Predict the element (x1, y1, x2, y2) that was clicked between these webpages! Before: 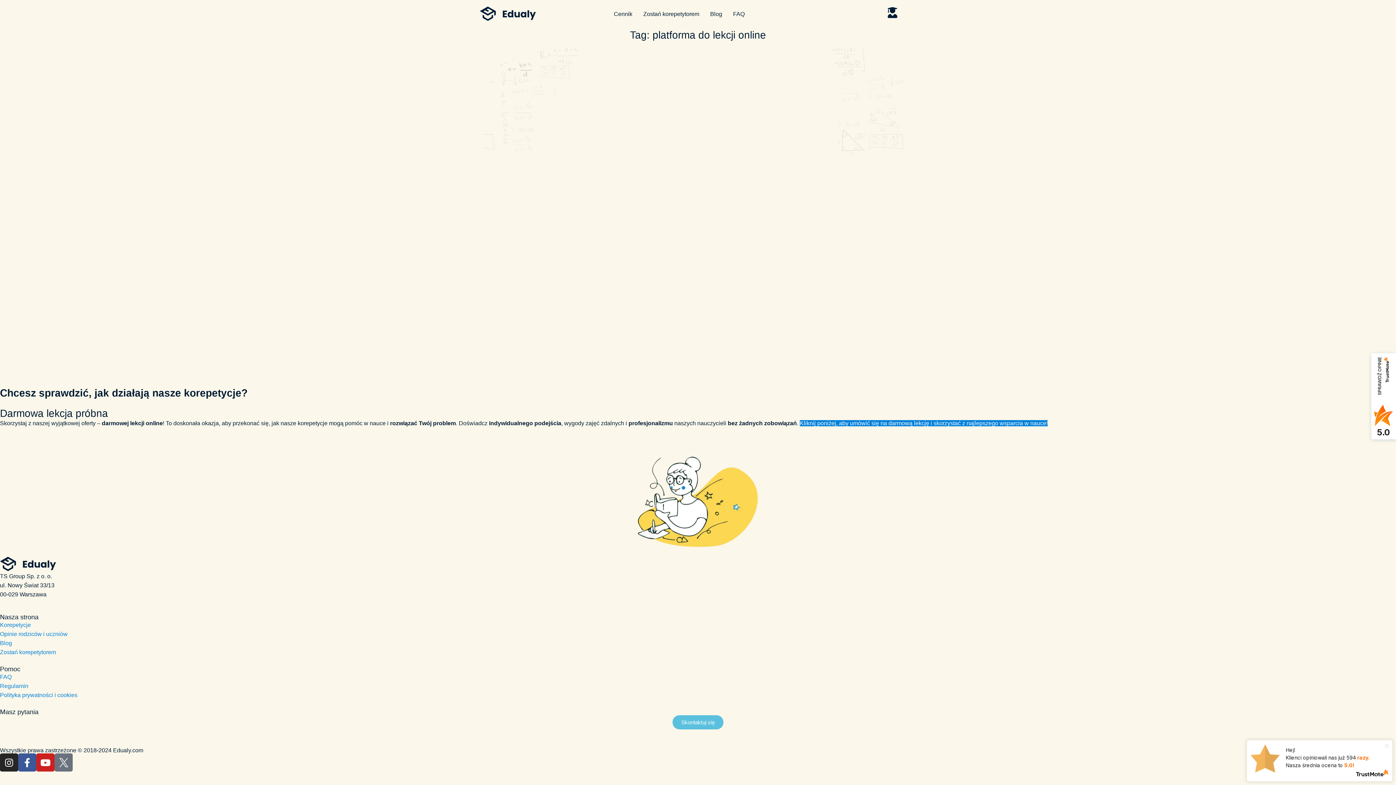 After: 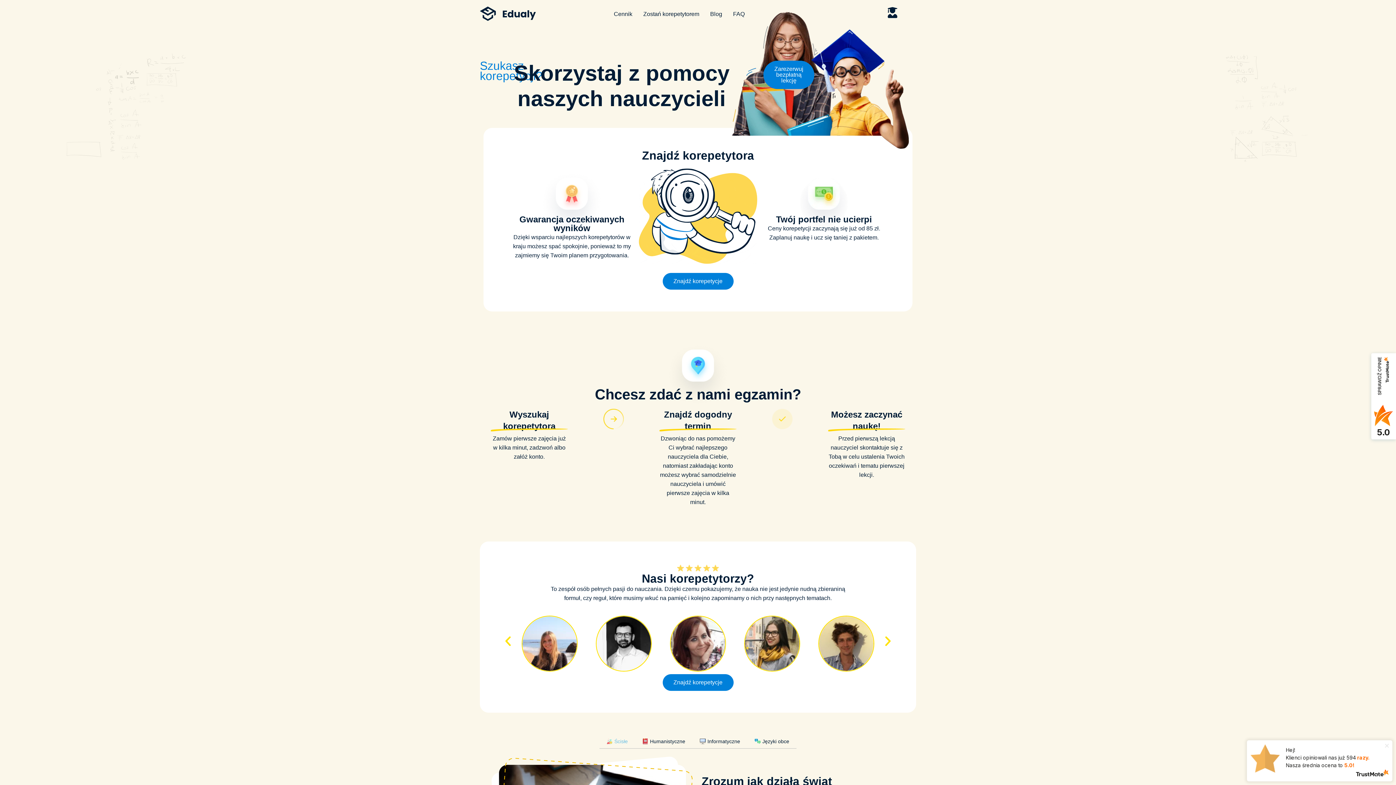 Action: bbox: (480, 6, 537, 21)